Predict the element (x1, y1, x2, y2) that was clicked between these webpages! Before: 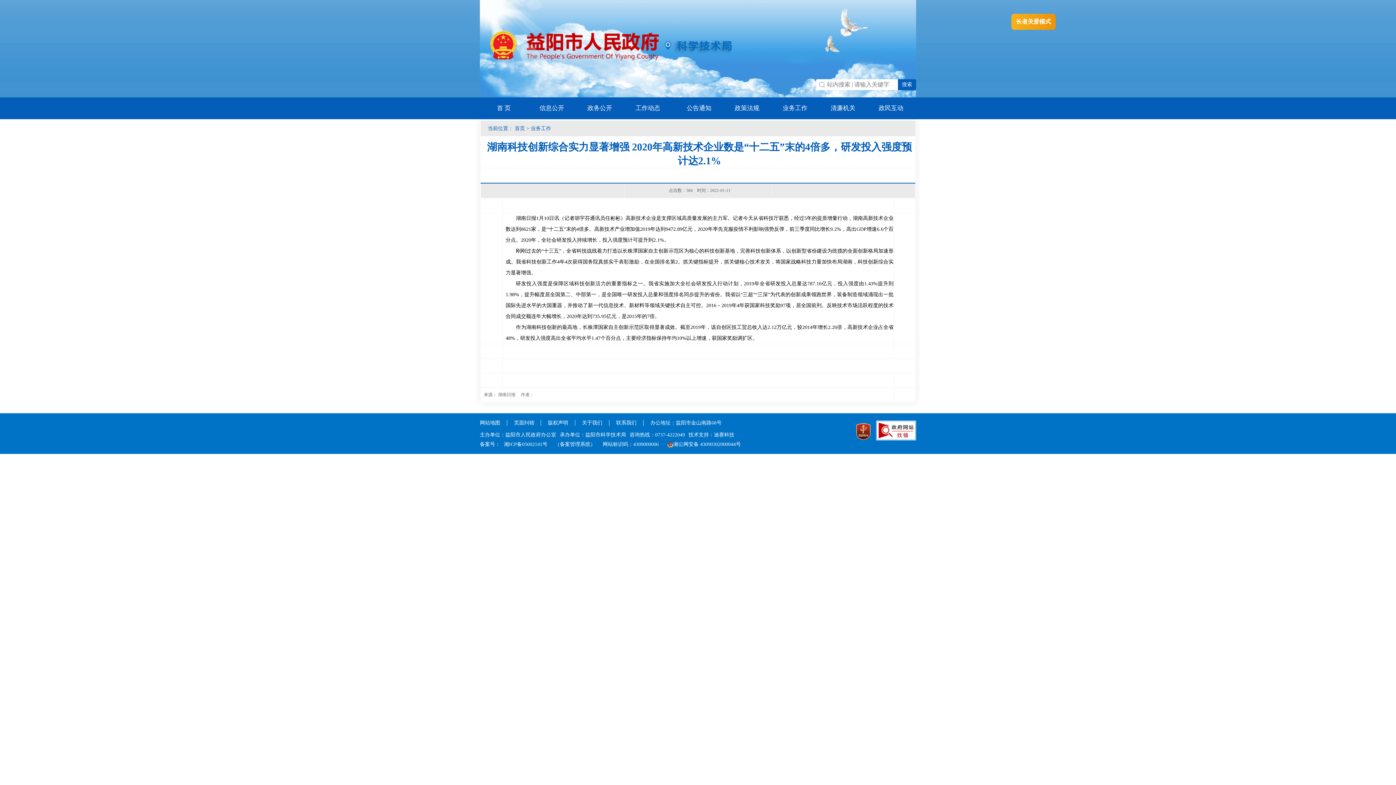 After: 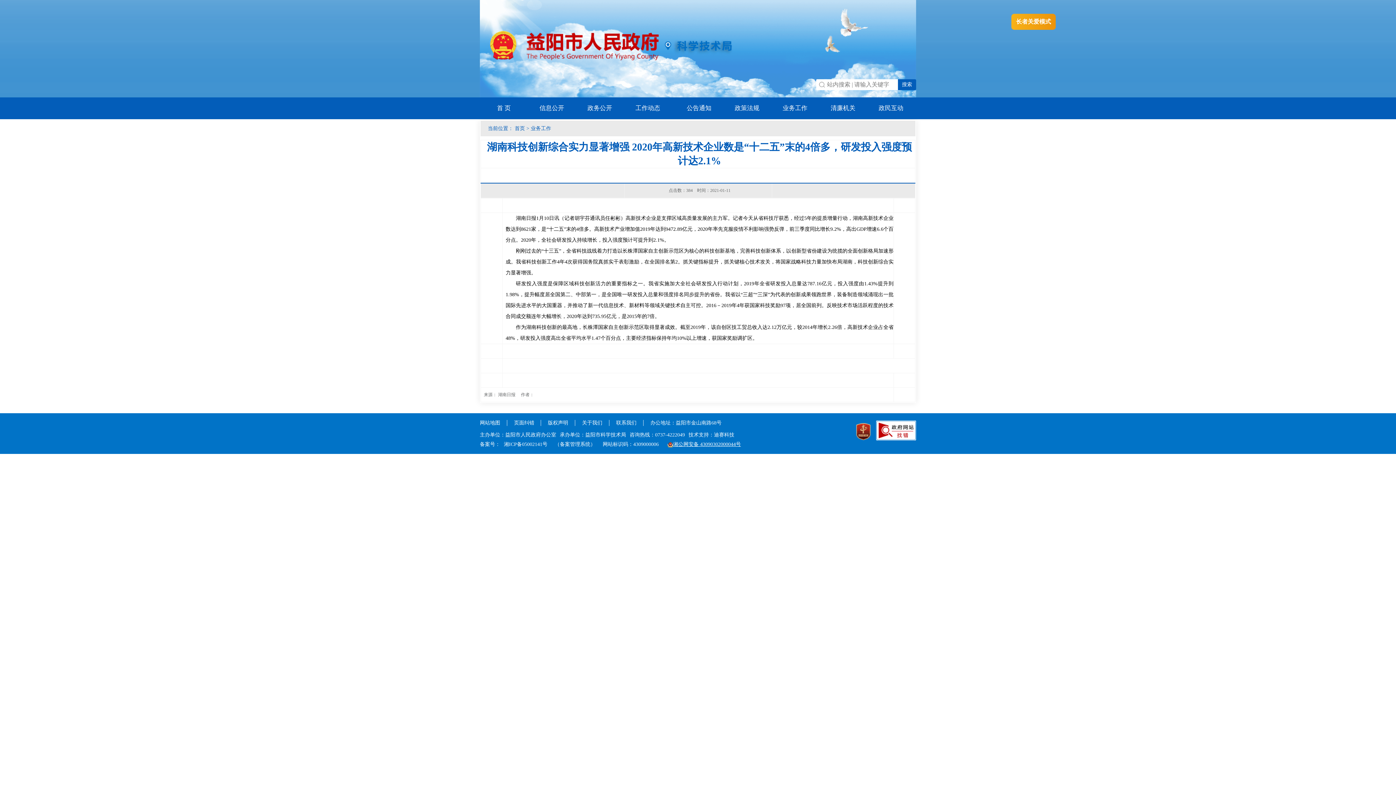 Action: label: 湘公网安备 43090302000044号 bbox: (667, 441, 741, 447)